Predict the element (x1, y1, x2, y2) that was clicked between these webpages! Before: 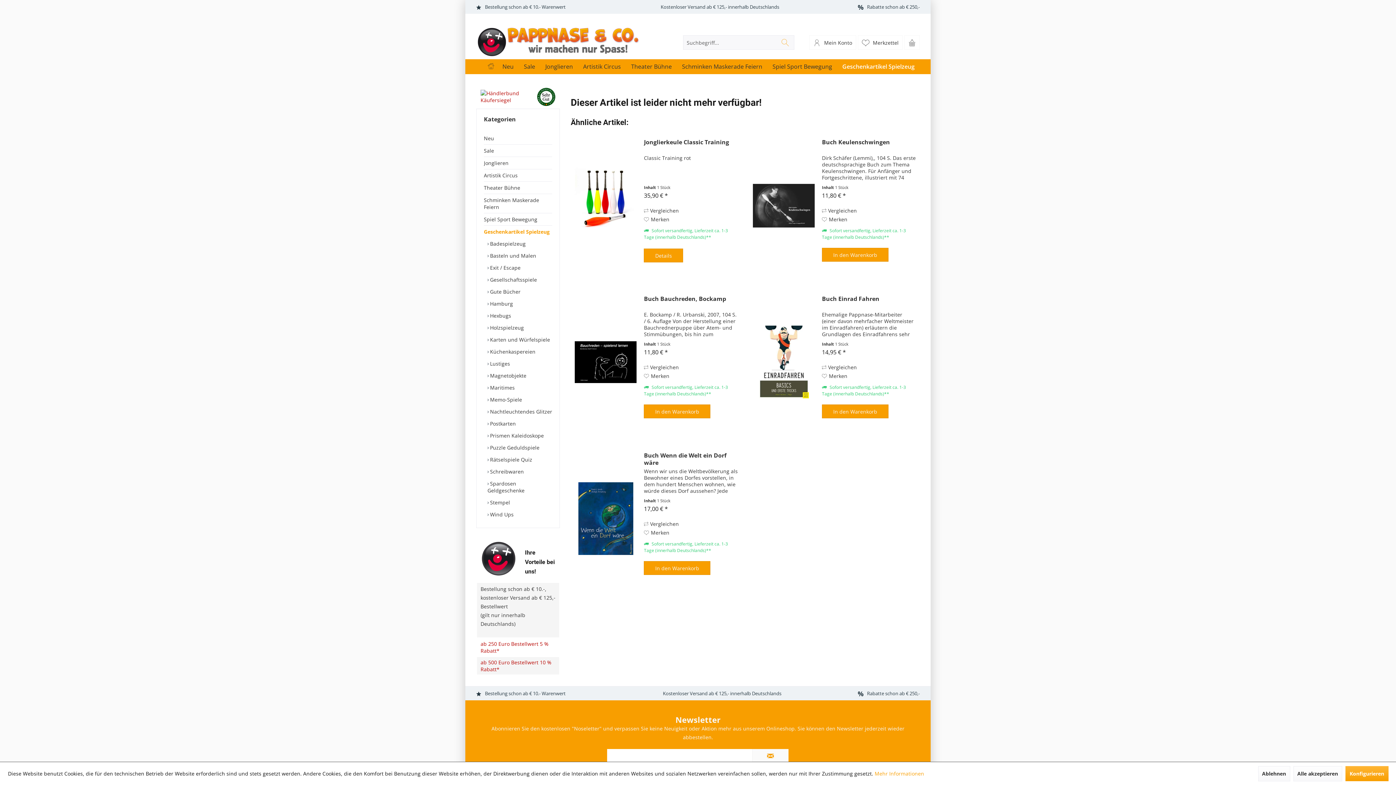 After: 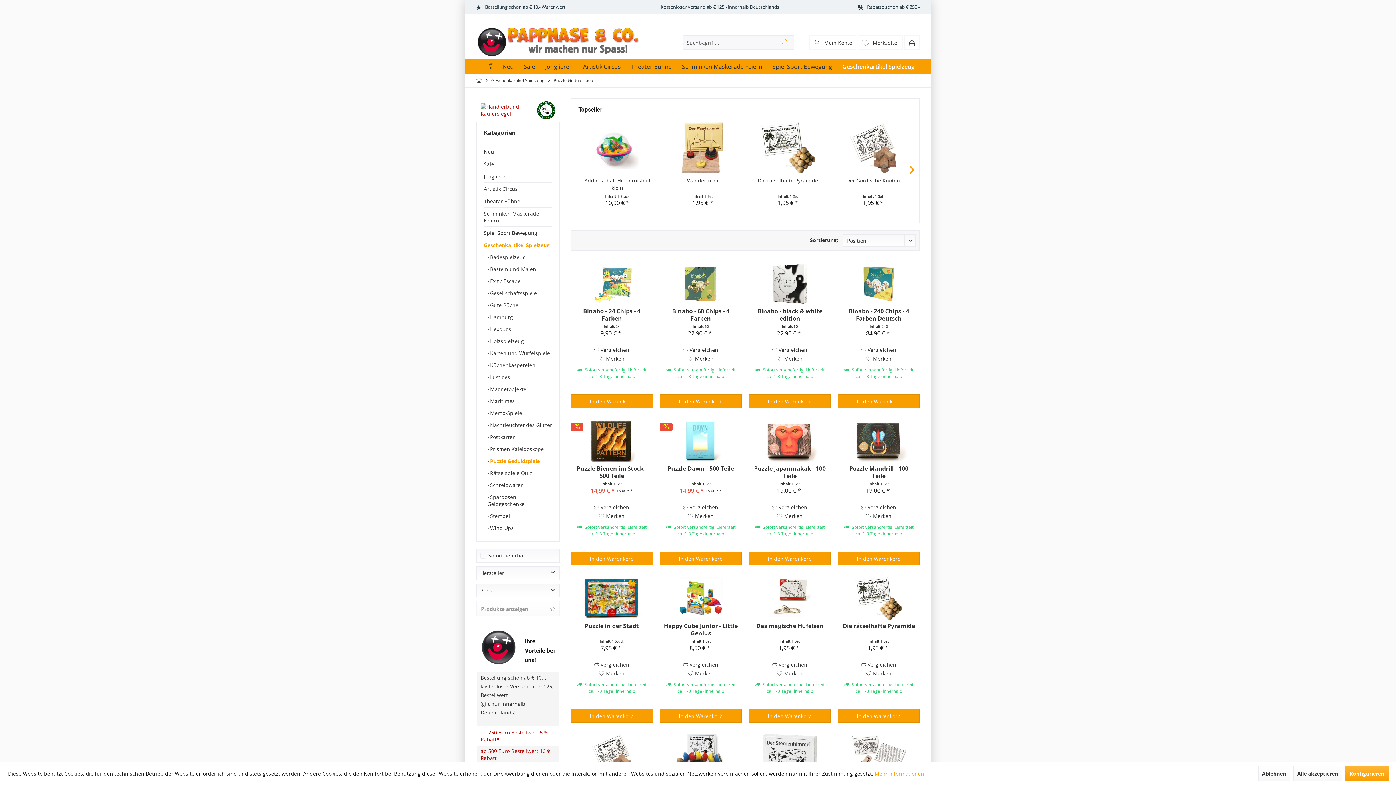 Action: bbox: (487, 441, 552, 453) label:  Puzzle Geduldspiele